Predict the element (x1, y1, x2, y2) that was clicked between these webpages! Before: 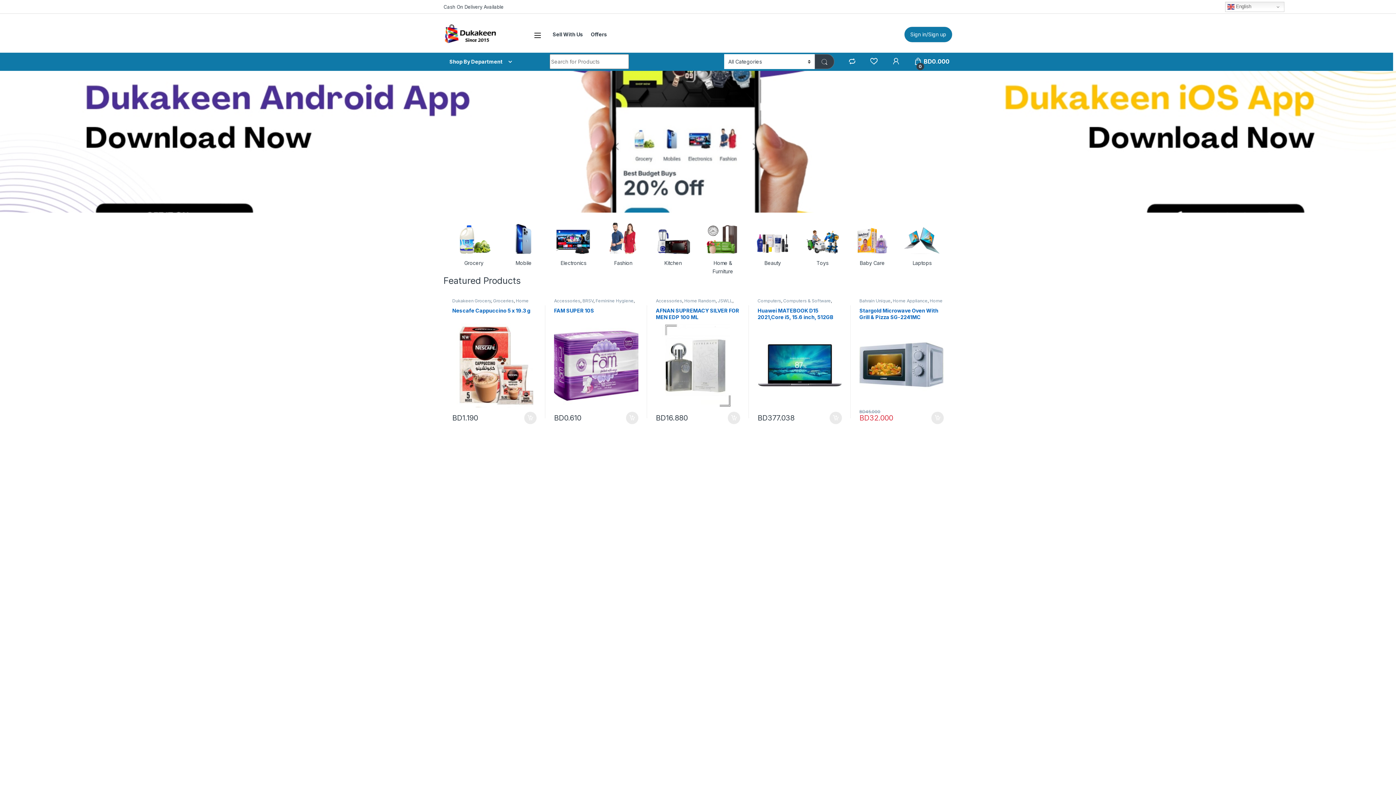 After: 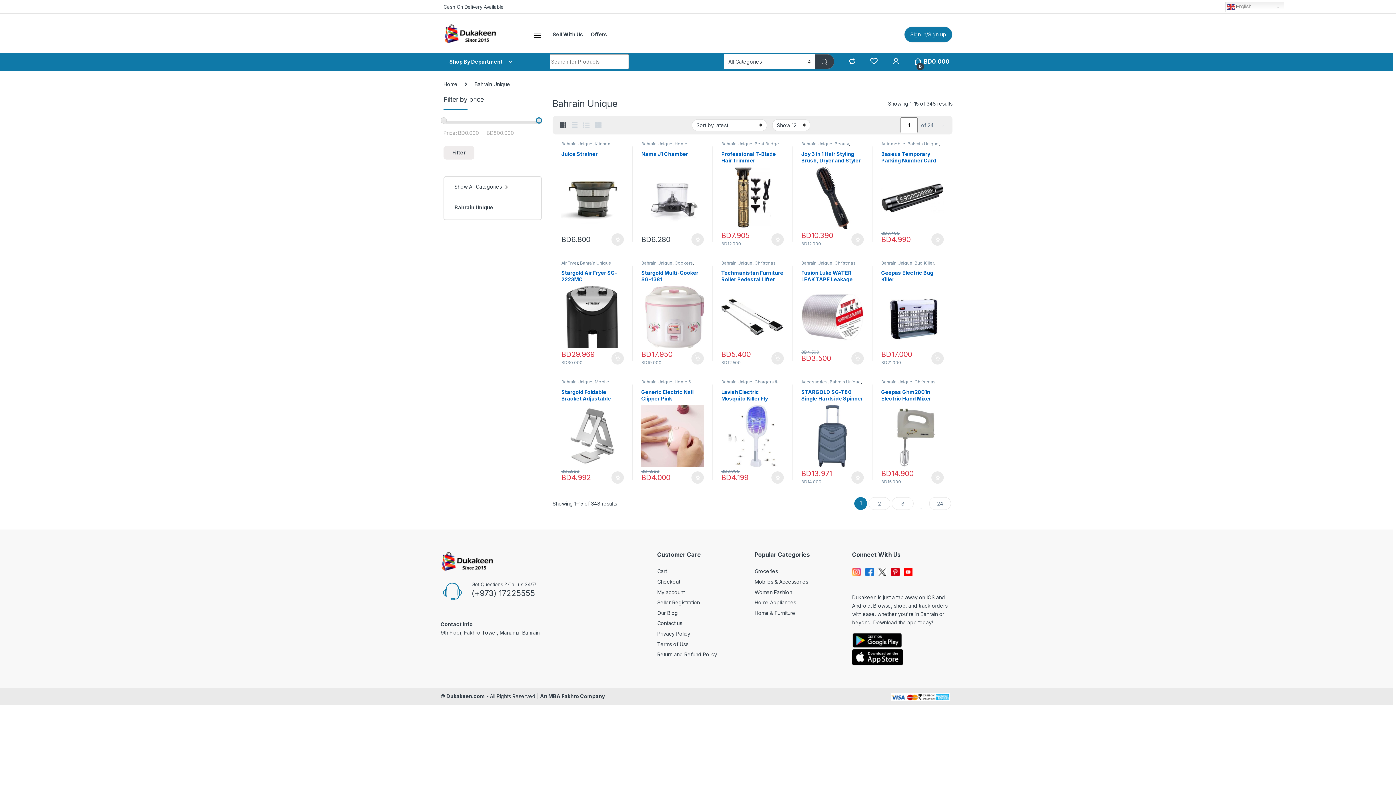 Action: label: Bahrain Unique bbox: (859, 298, 890, 303)